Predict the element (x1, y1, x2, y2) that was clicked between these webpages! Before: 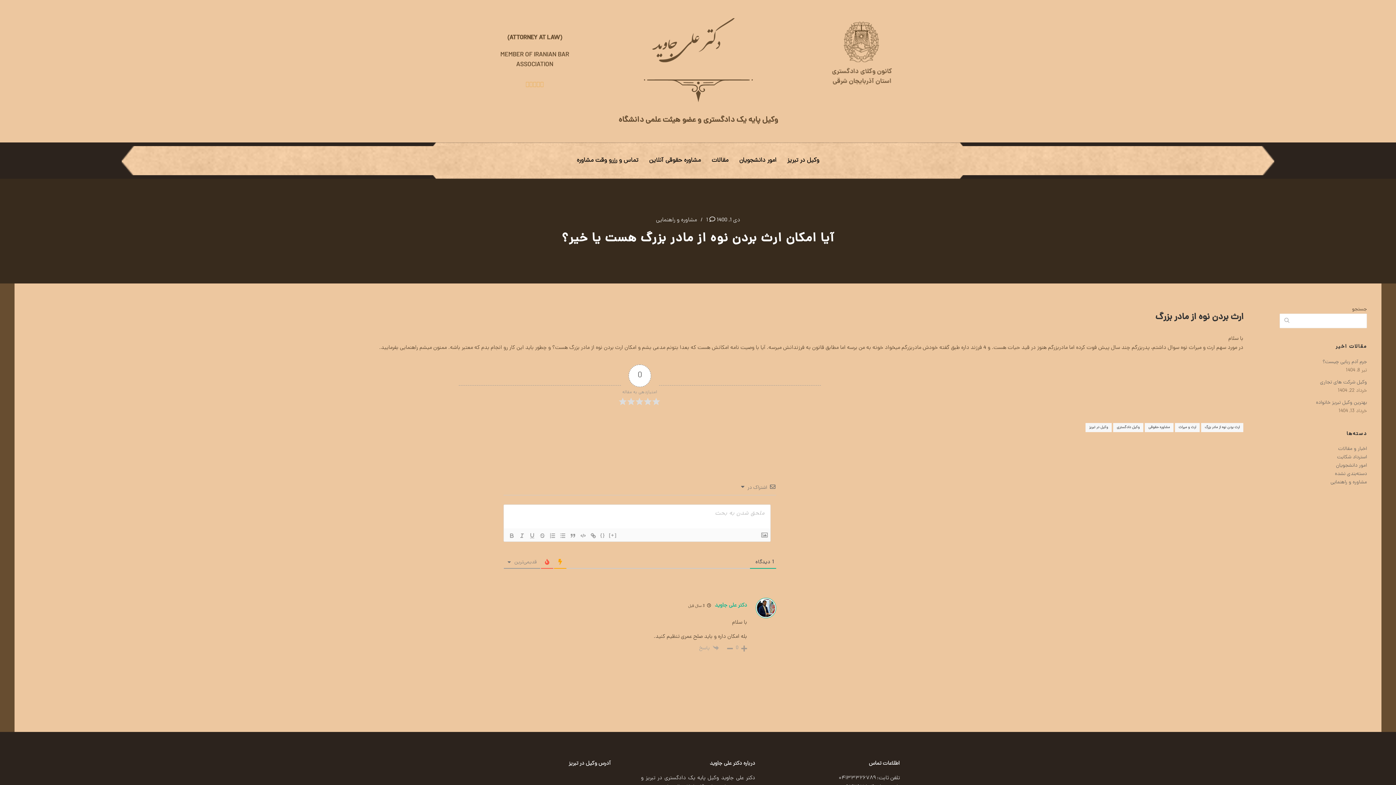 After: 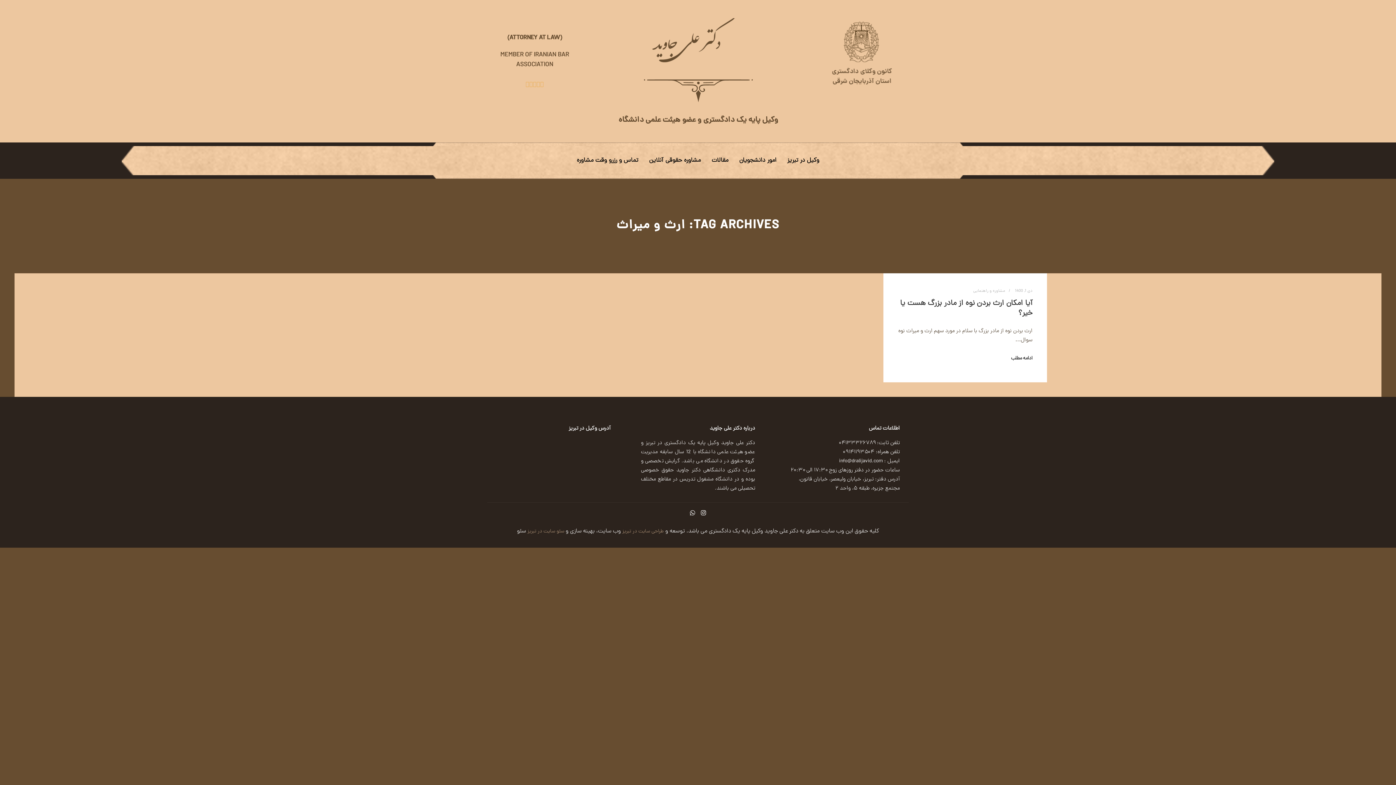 Action: label: ارث و میراث bbox: (1175, 423, 1200, 432)